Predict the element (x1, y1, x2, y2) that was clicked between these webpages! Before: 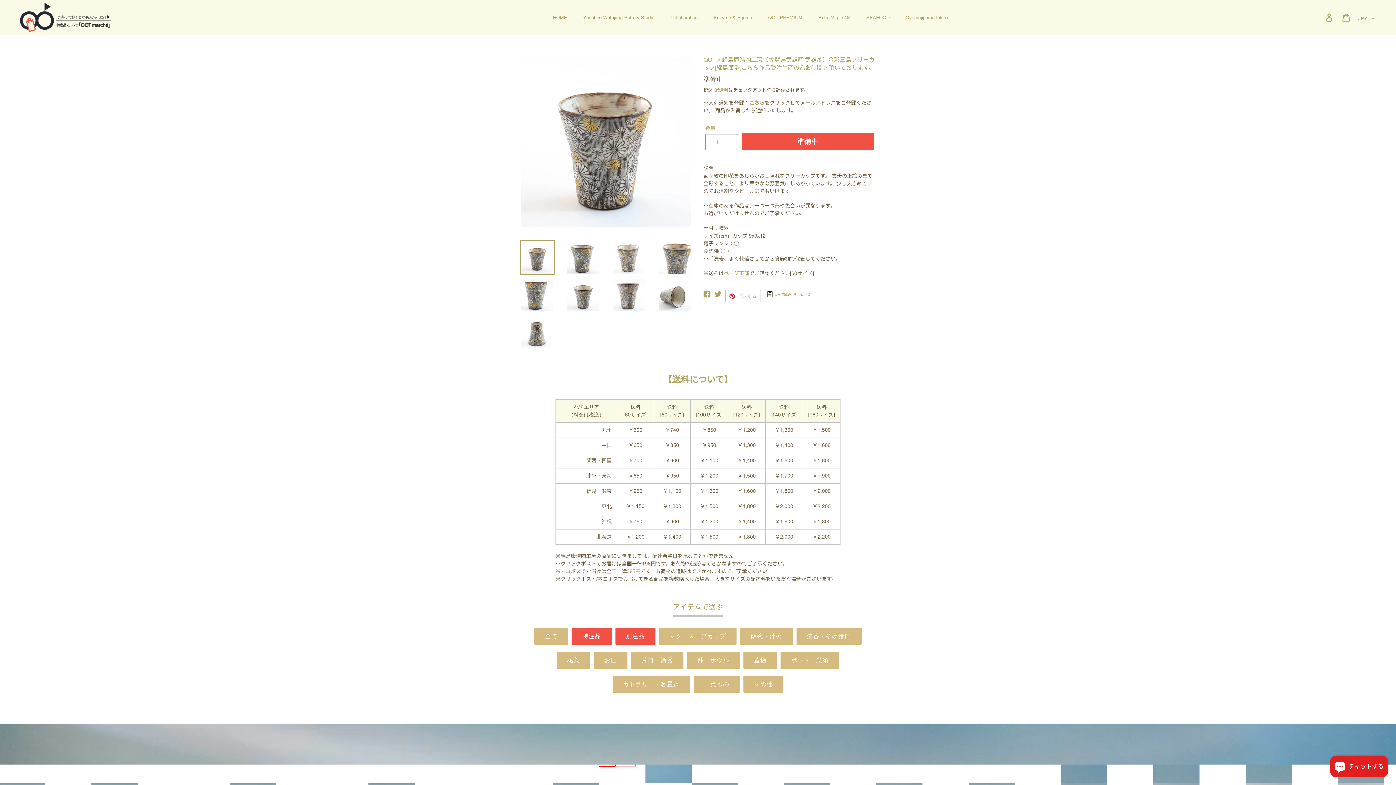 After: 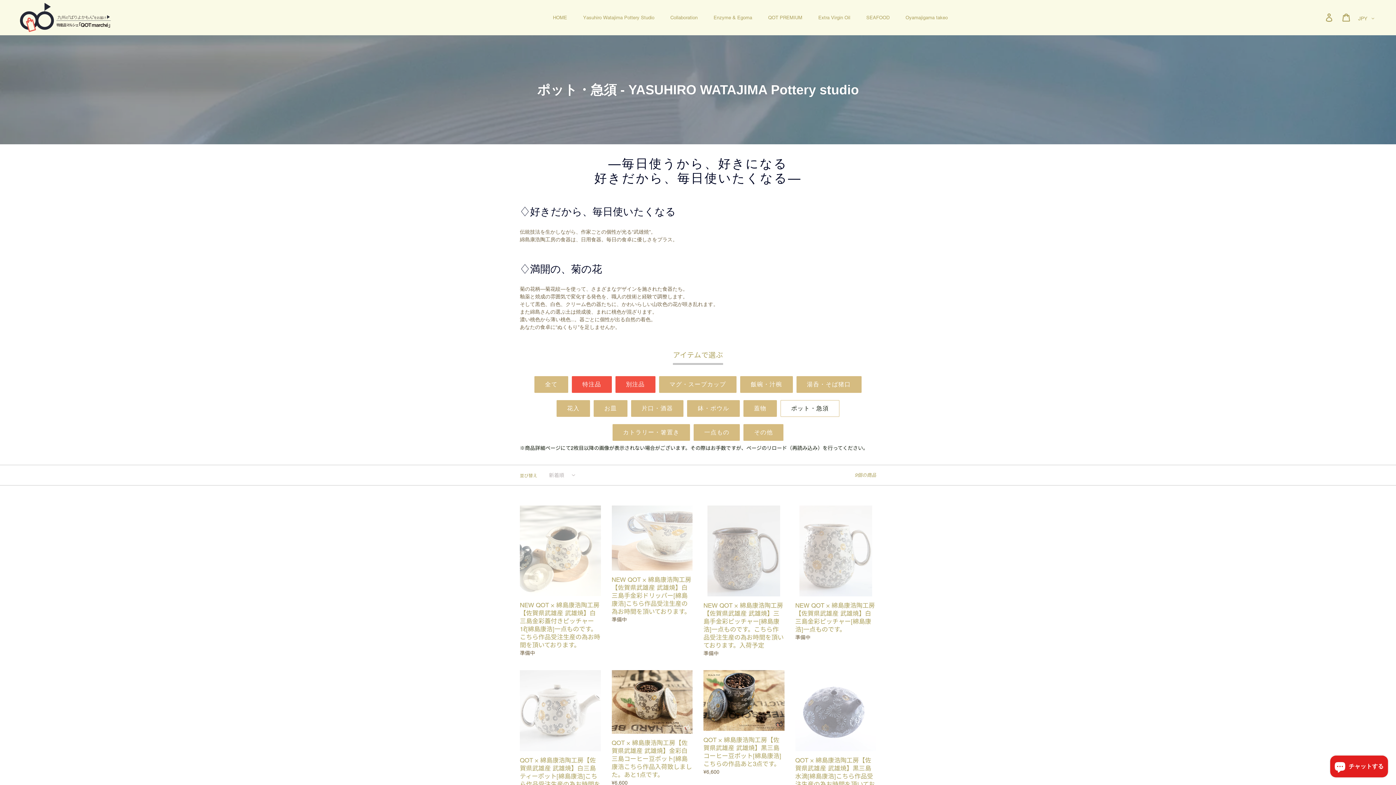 Action: bbox: (780, 652, 839, 669) label: ポット・急須